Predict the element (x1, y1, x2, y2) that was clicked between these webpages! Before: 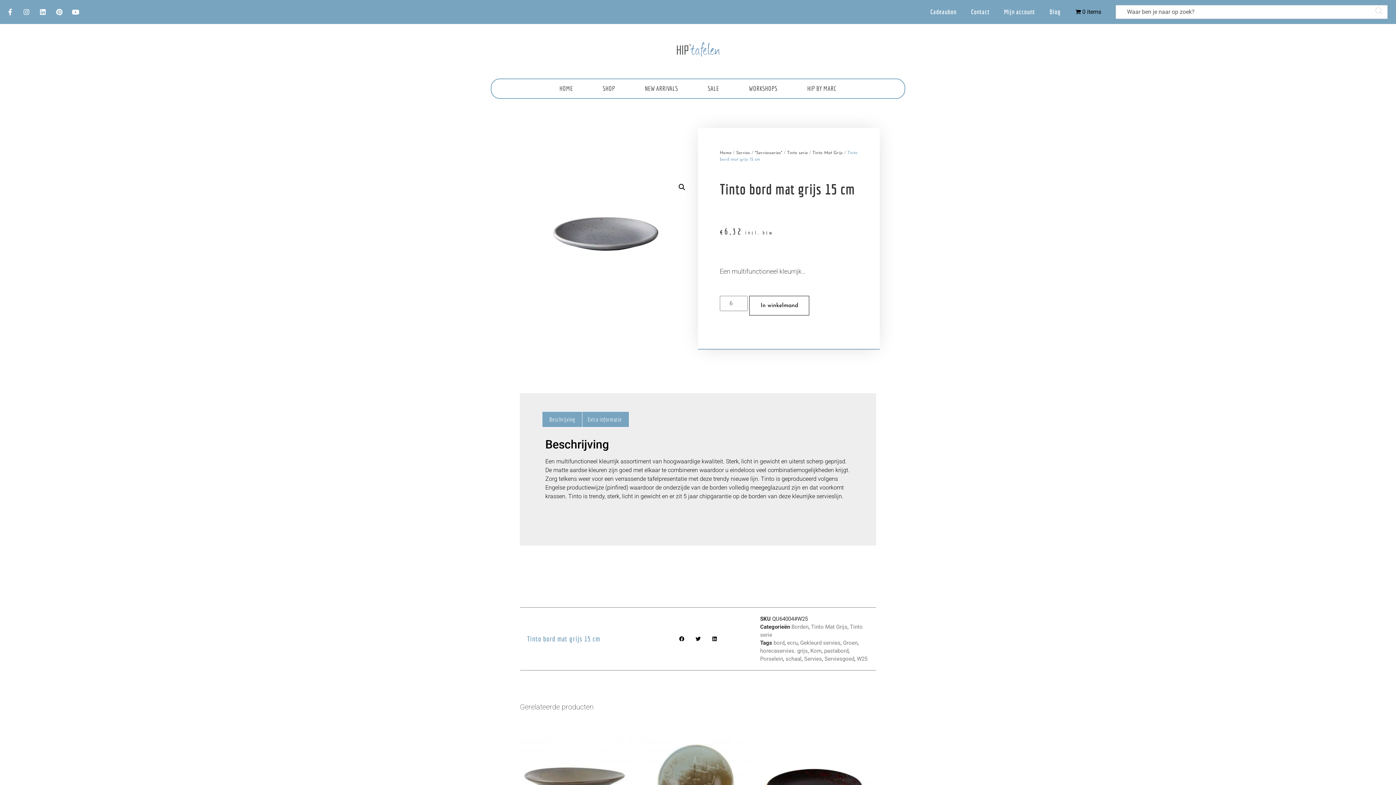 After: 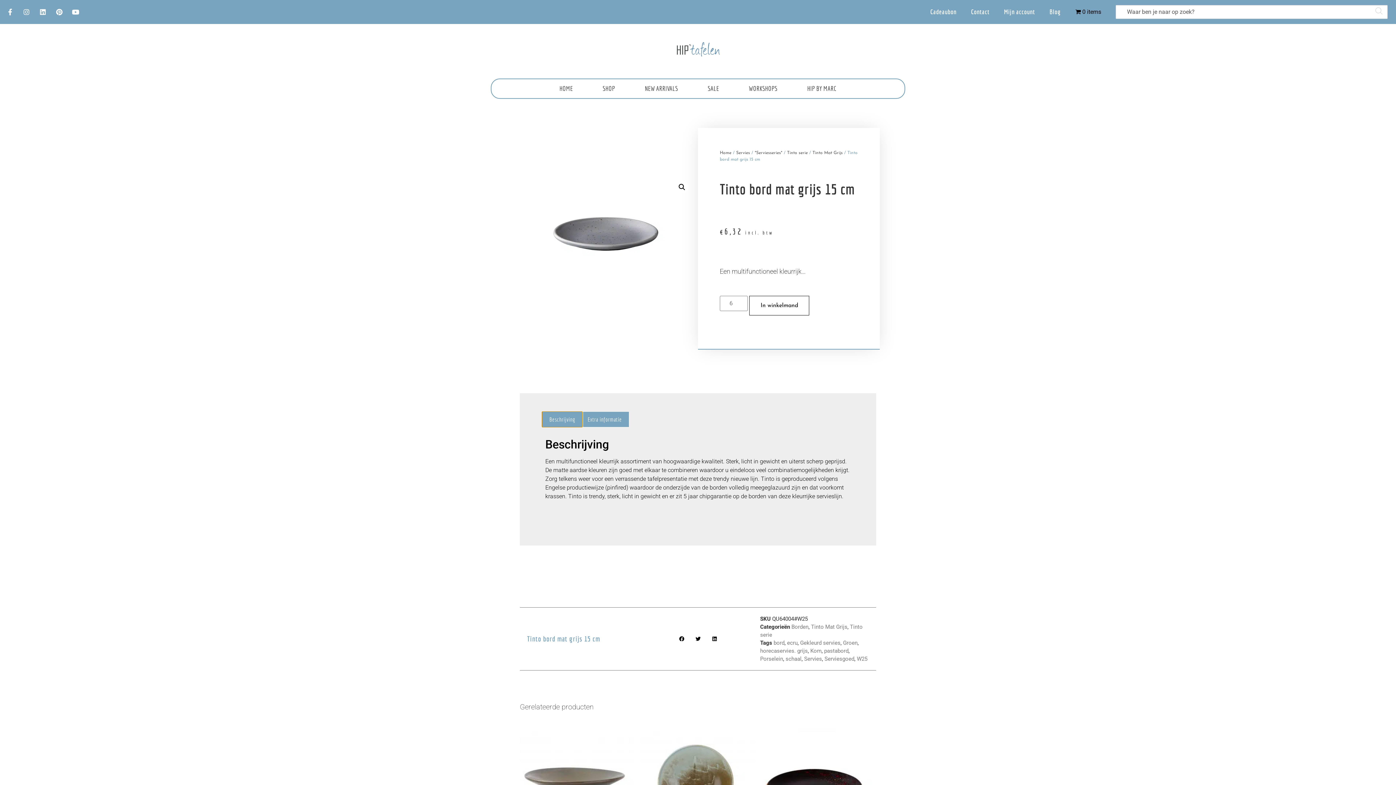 Action: bbox: (542, 412, 582, 427) label: Beschrijving